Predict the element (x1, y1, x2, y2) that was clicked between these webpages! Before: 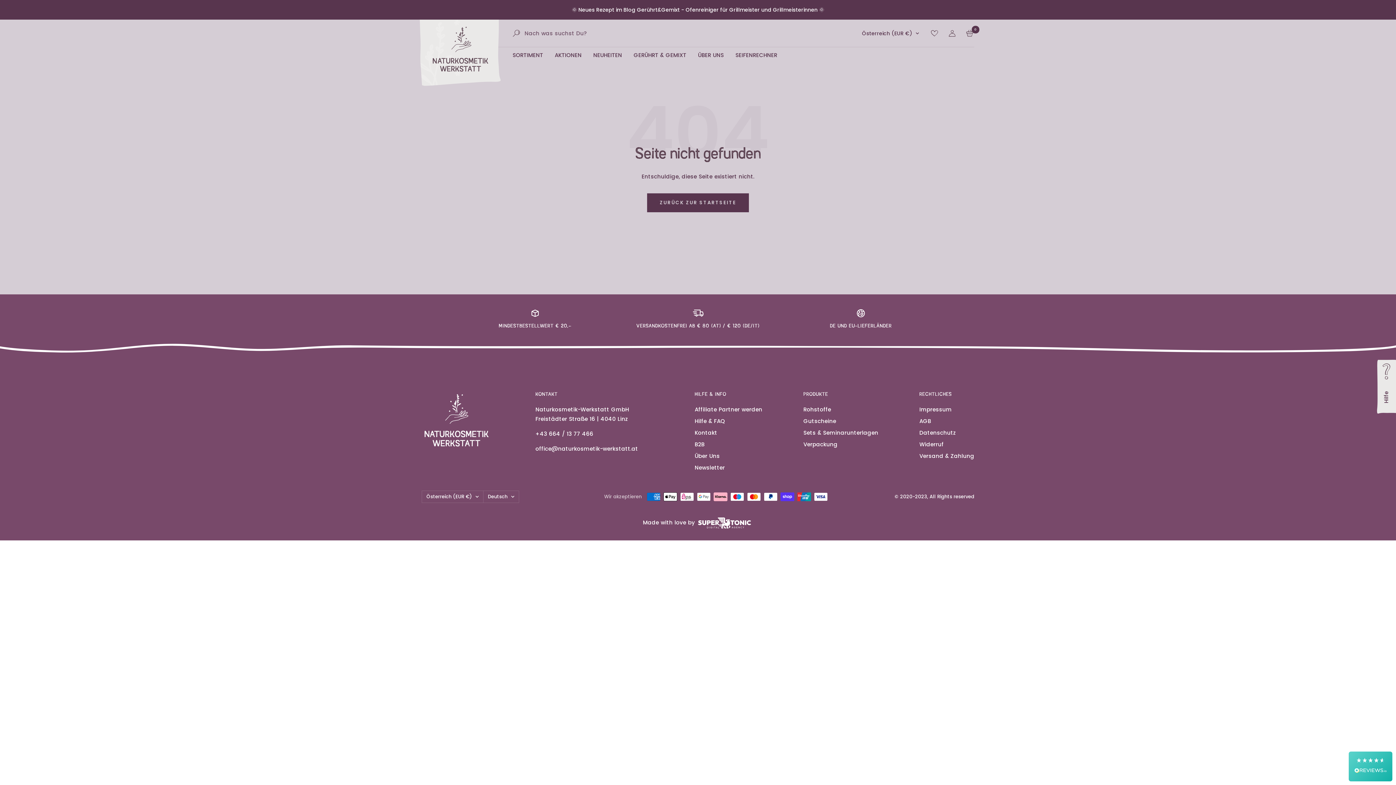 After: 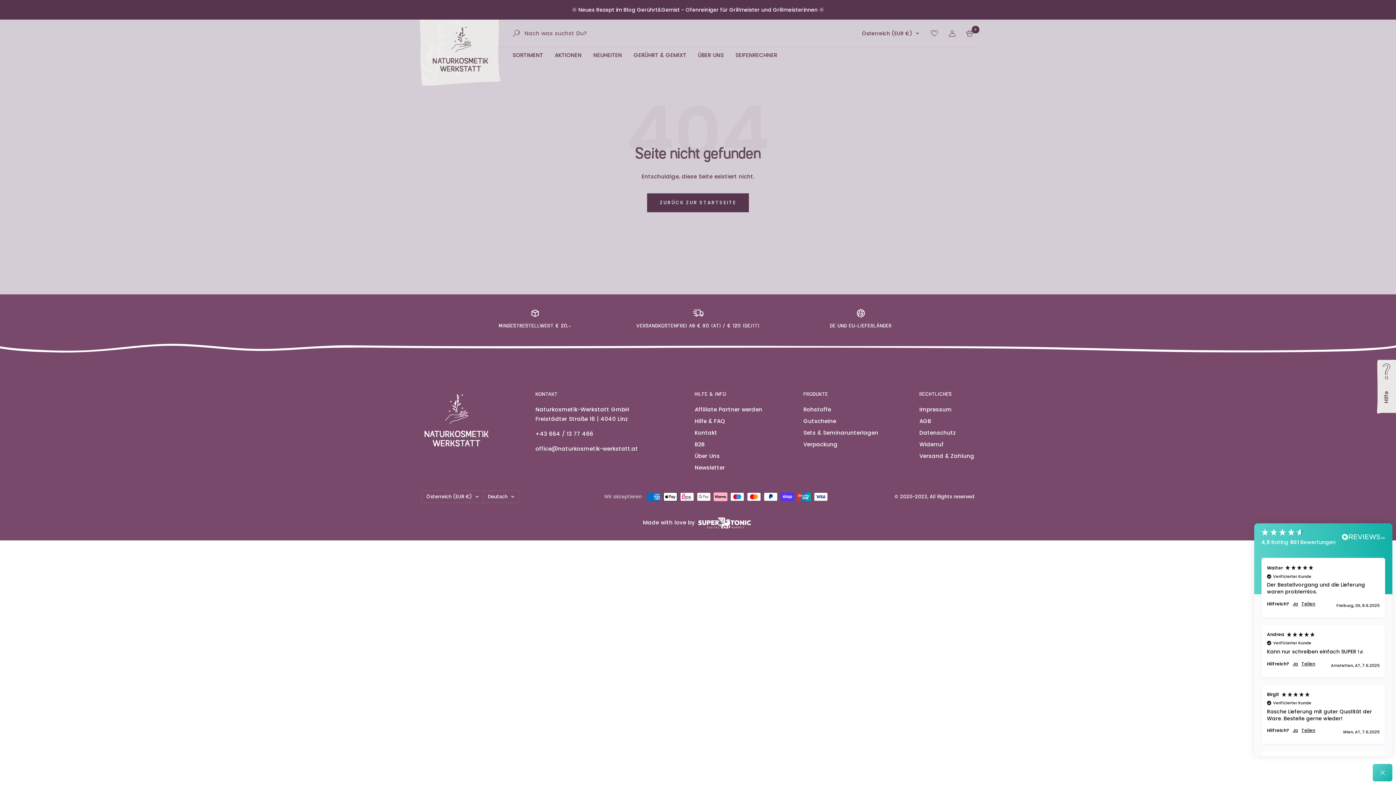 Action: bbox: (1349, 752, 1392, 781)